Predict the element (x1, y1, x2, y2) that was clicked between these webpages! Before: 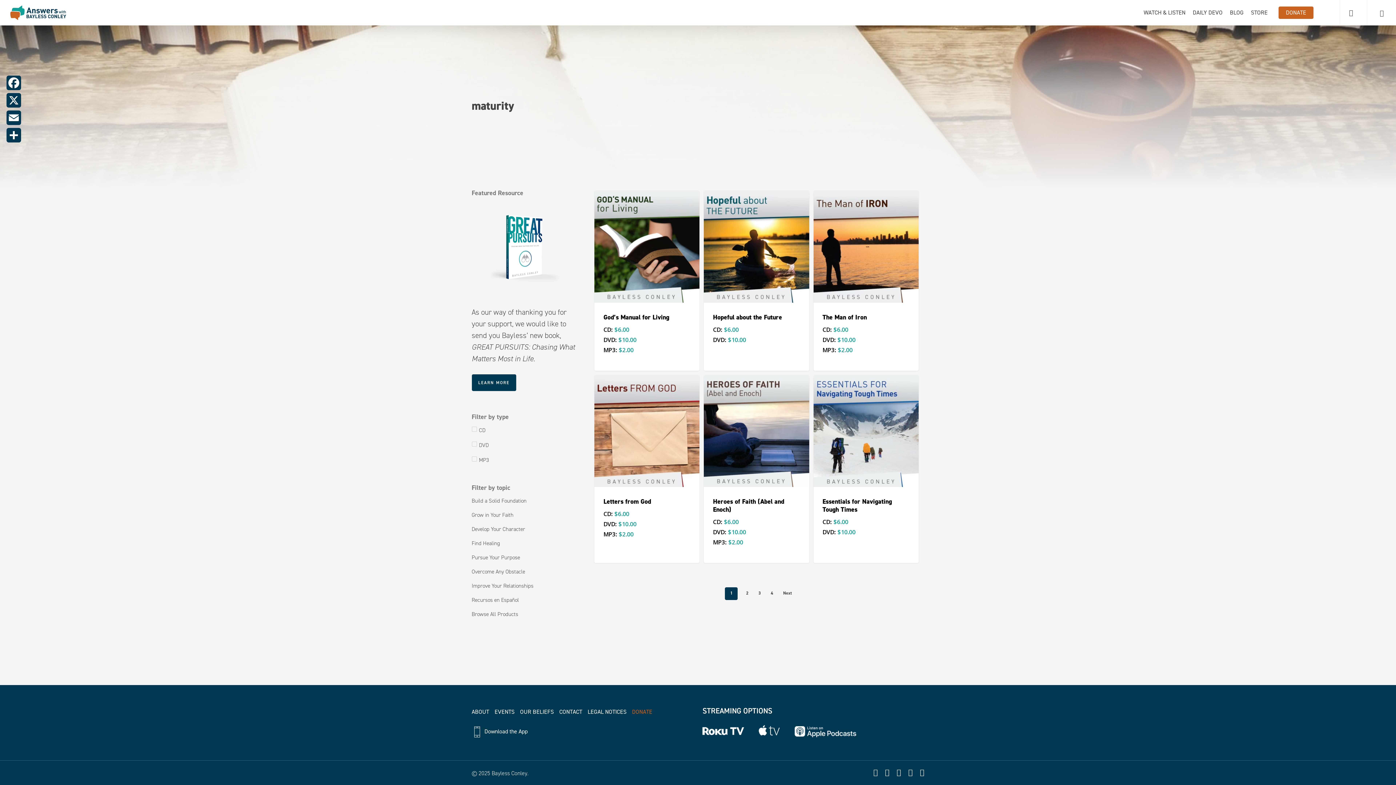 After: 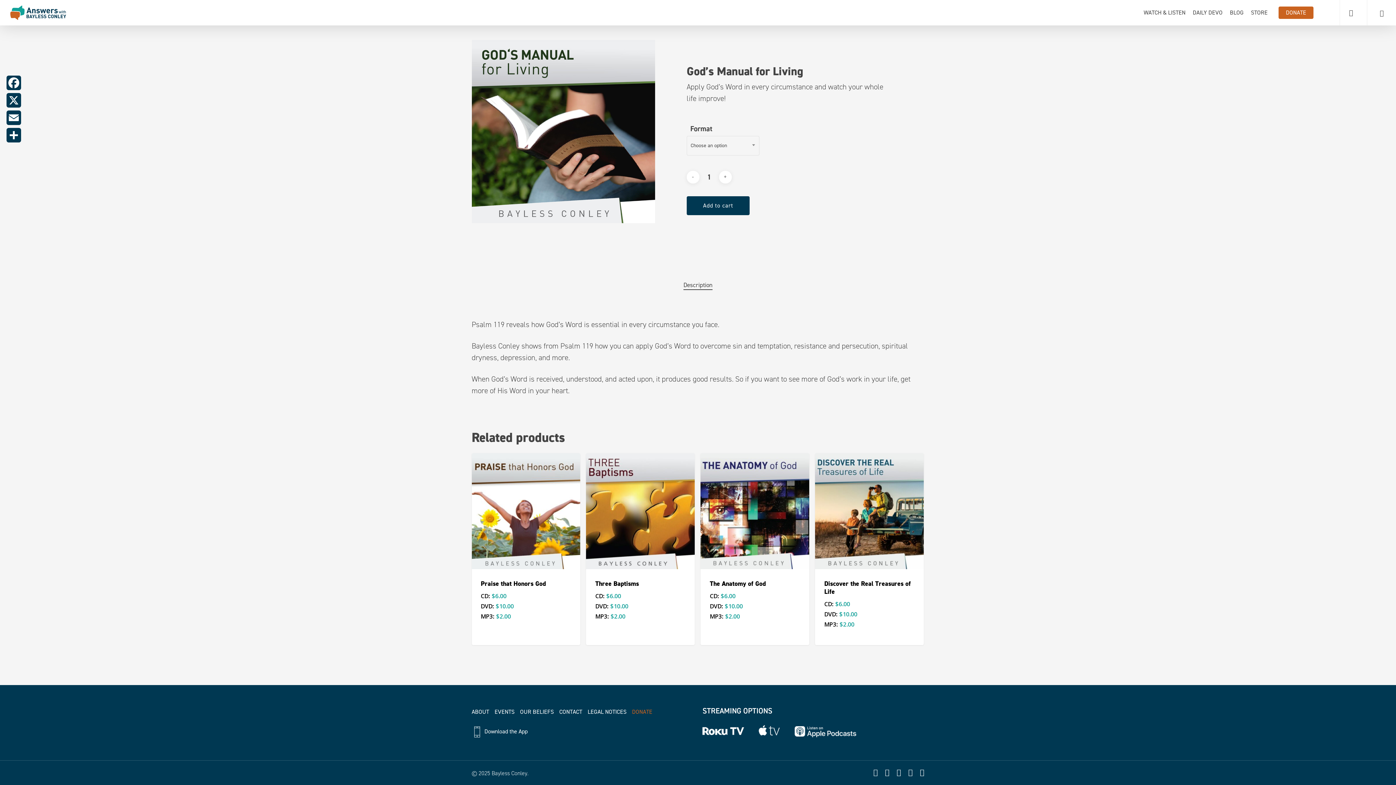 Action: bbox: (603, 310, 690, 324) label: God’s Manual for Living